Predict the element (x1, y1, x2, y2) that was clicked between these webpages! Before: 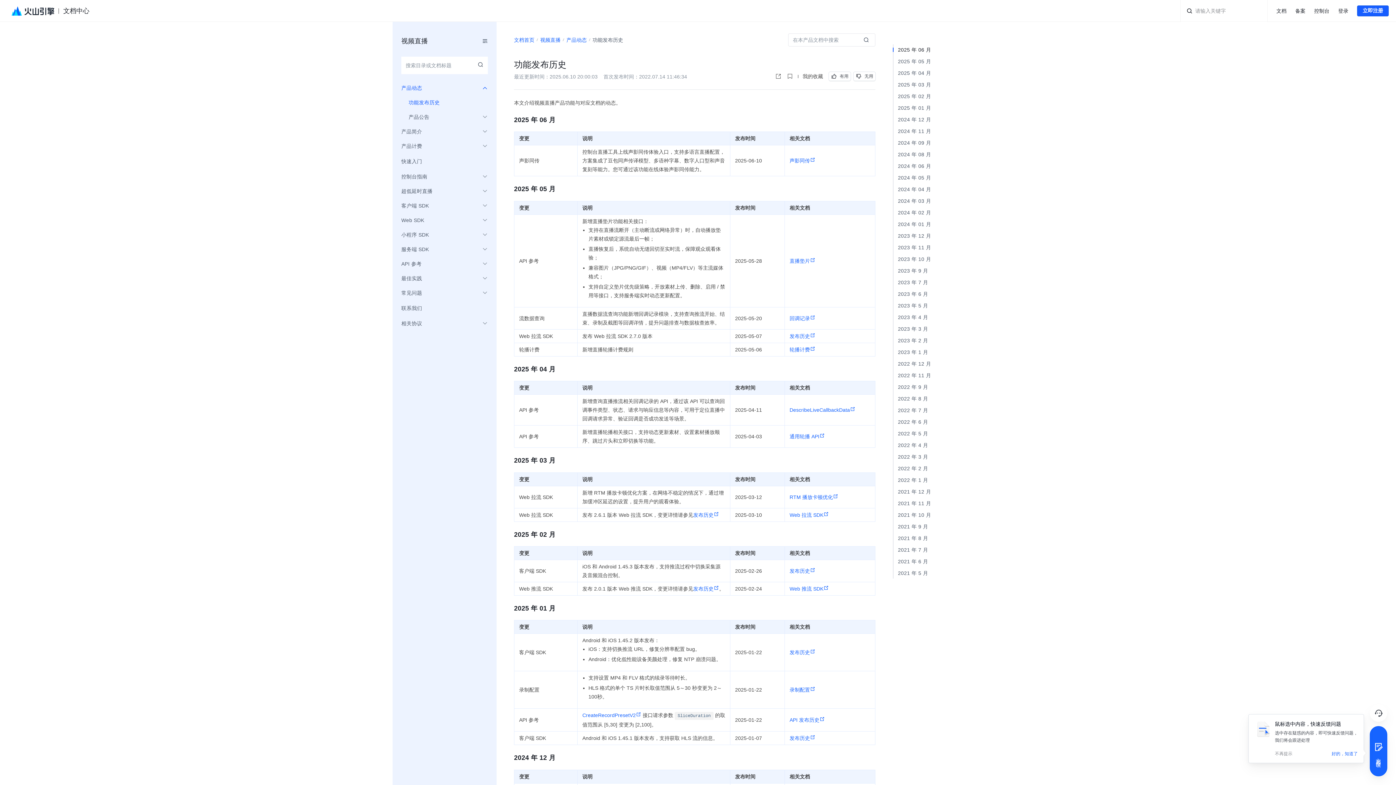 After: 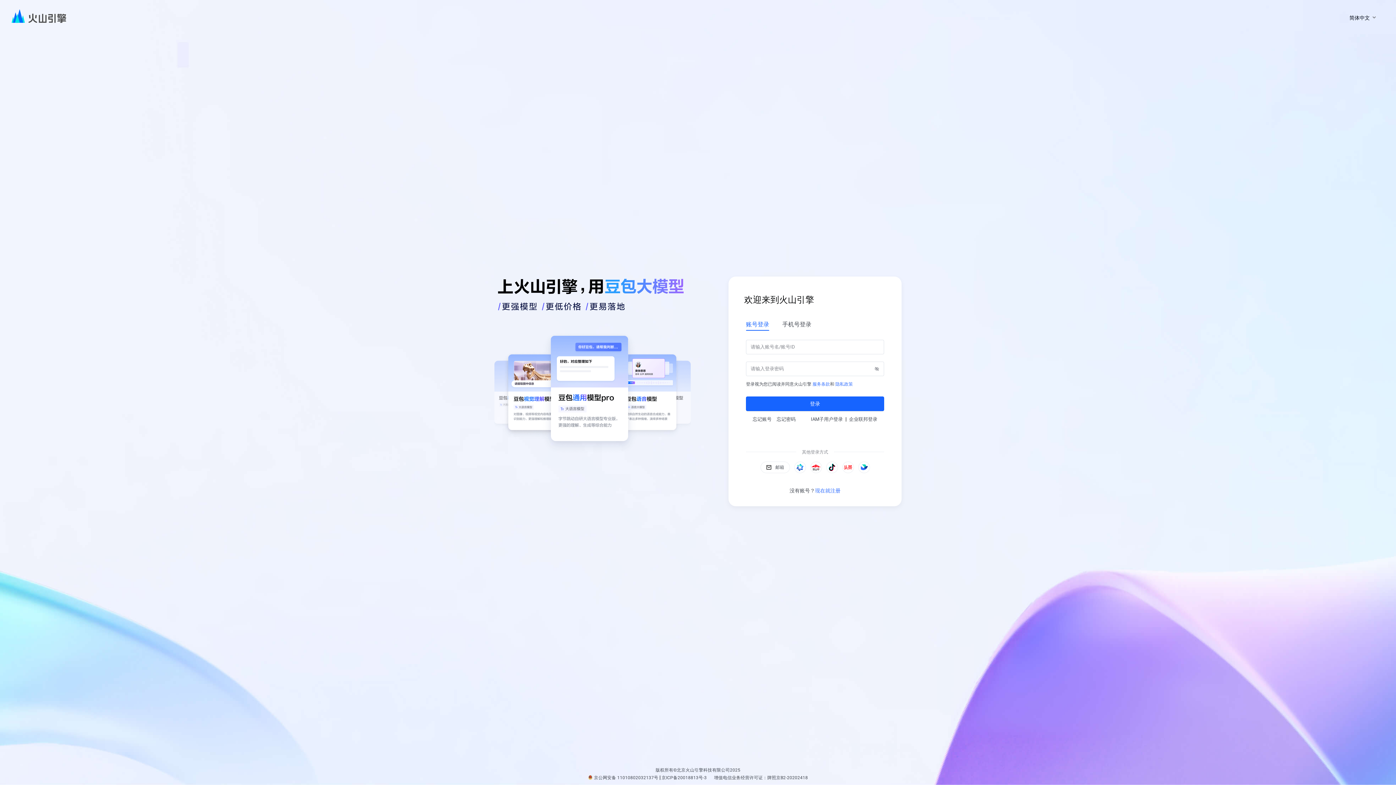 Action: label: 我的收藏 bbox: (802, 59, 823, 67)